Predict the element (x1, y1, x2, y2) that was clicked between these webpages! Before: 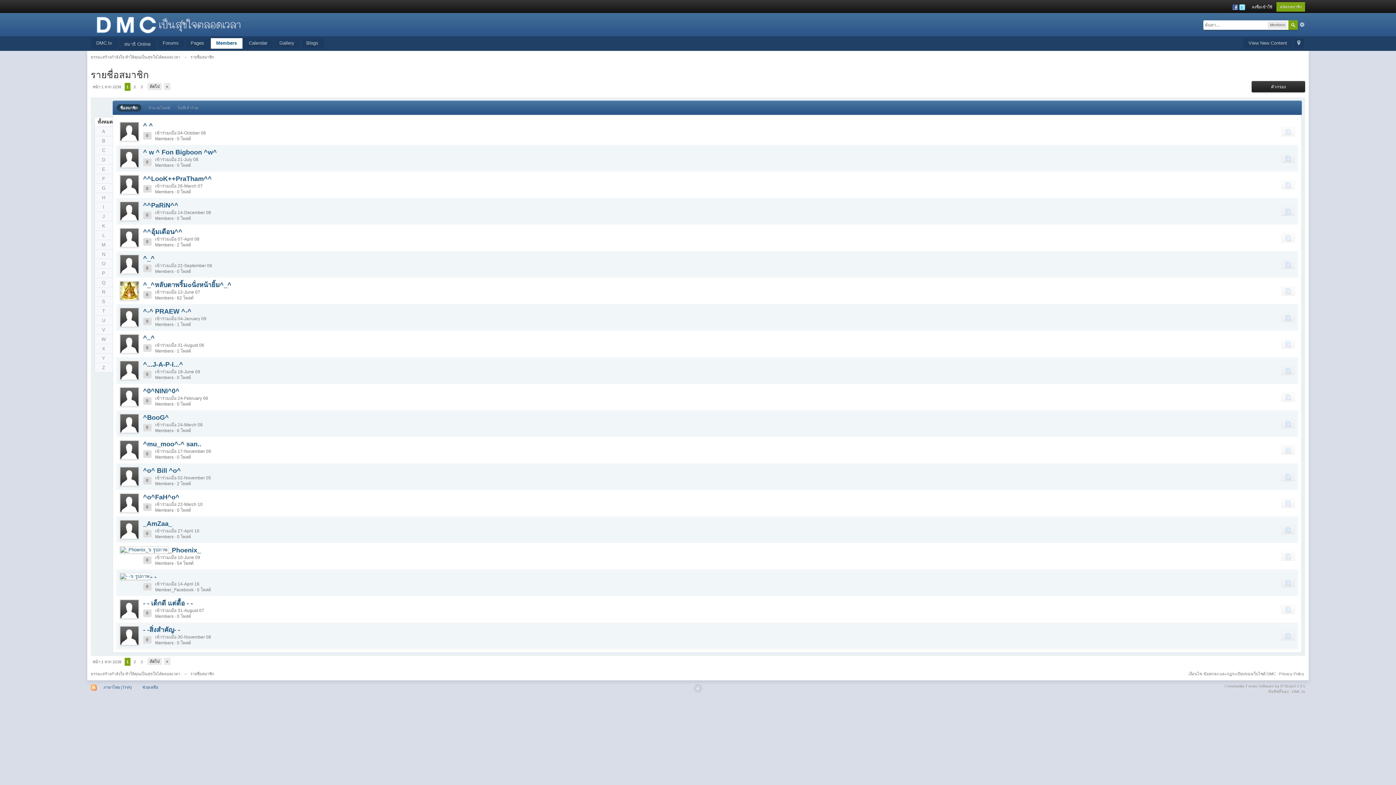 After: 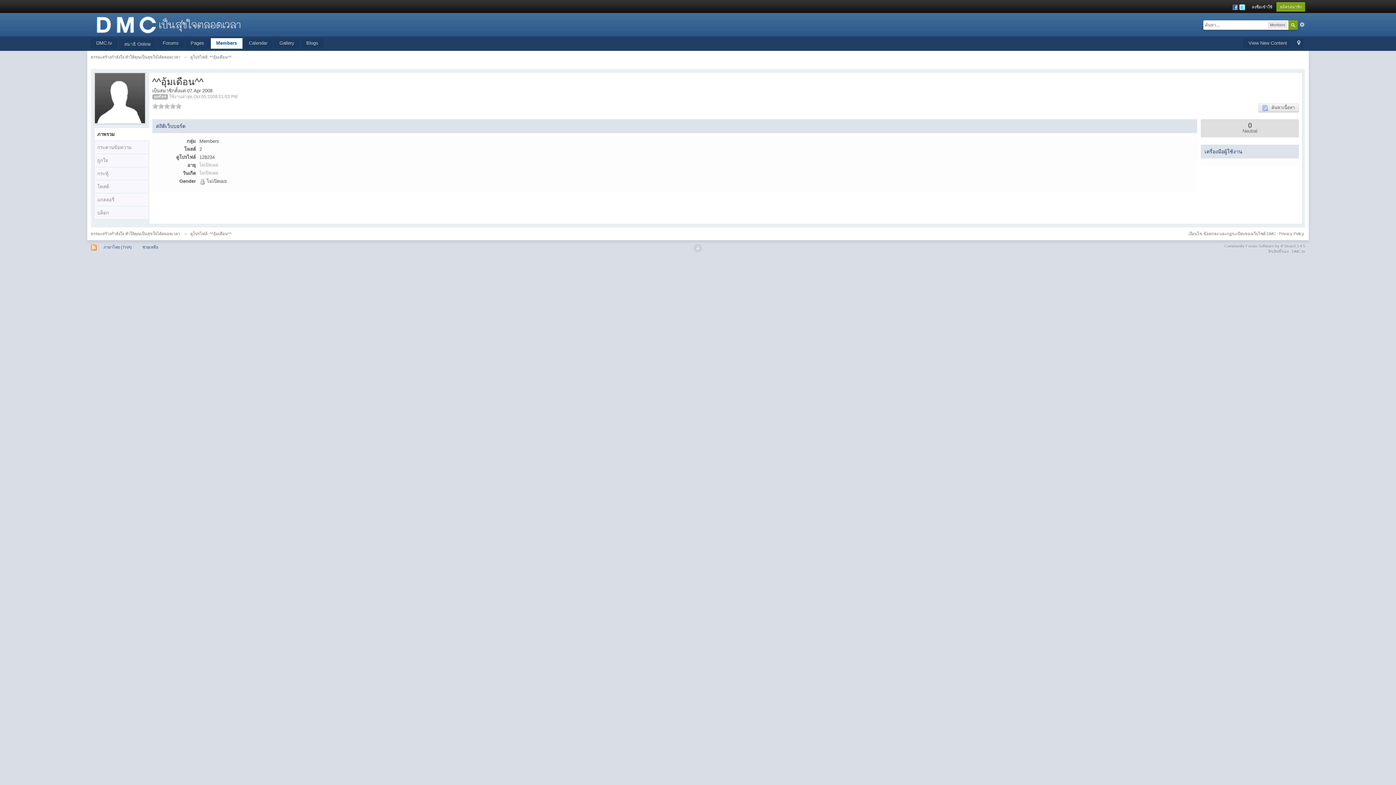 Action: bbox: (119, 228, 139, 247)